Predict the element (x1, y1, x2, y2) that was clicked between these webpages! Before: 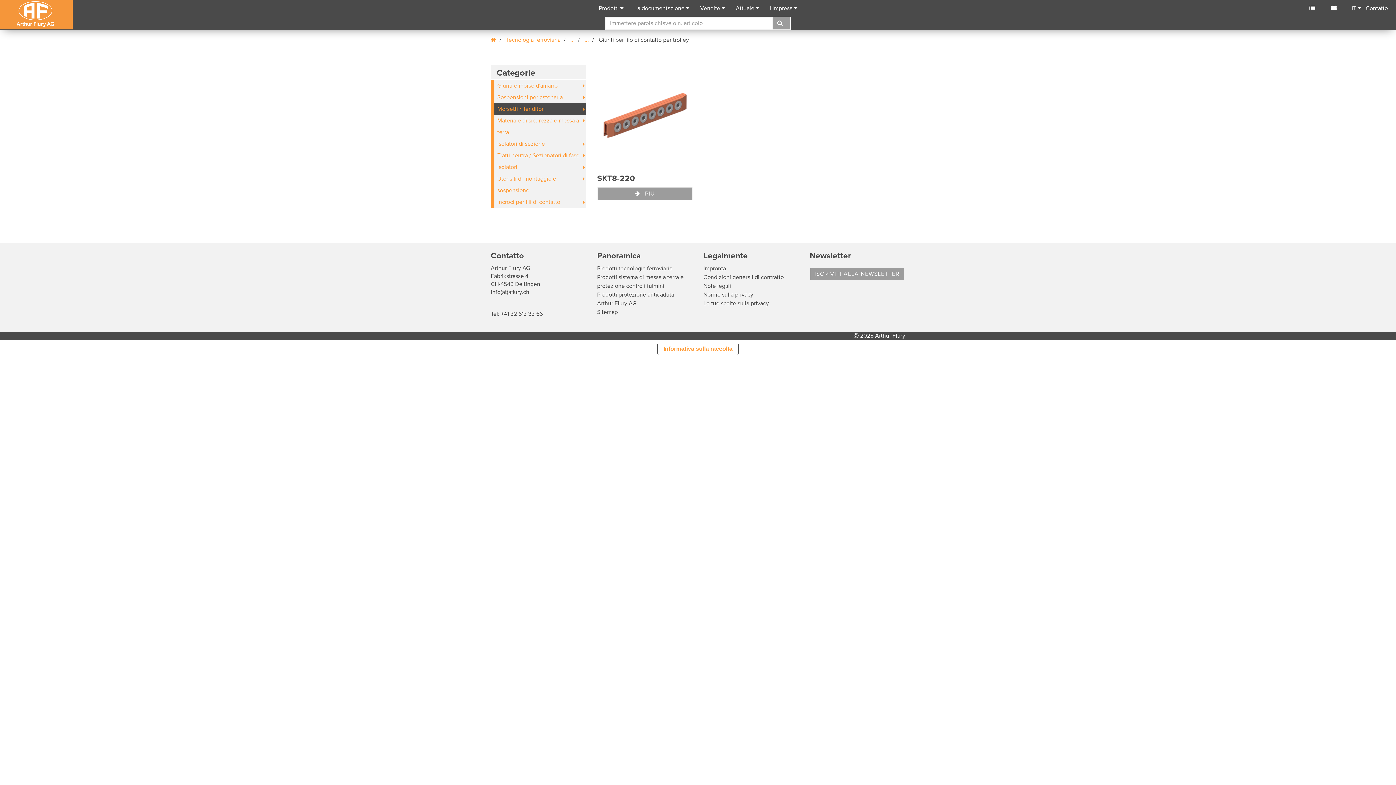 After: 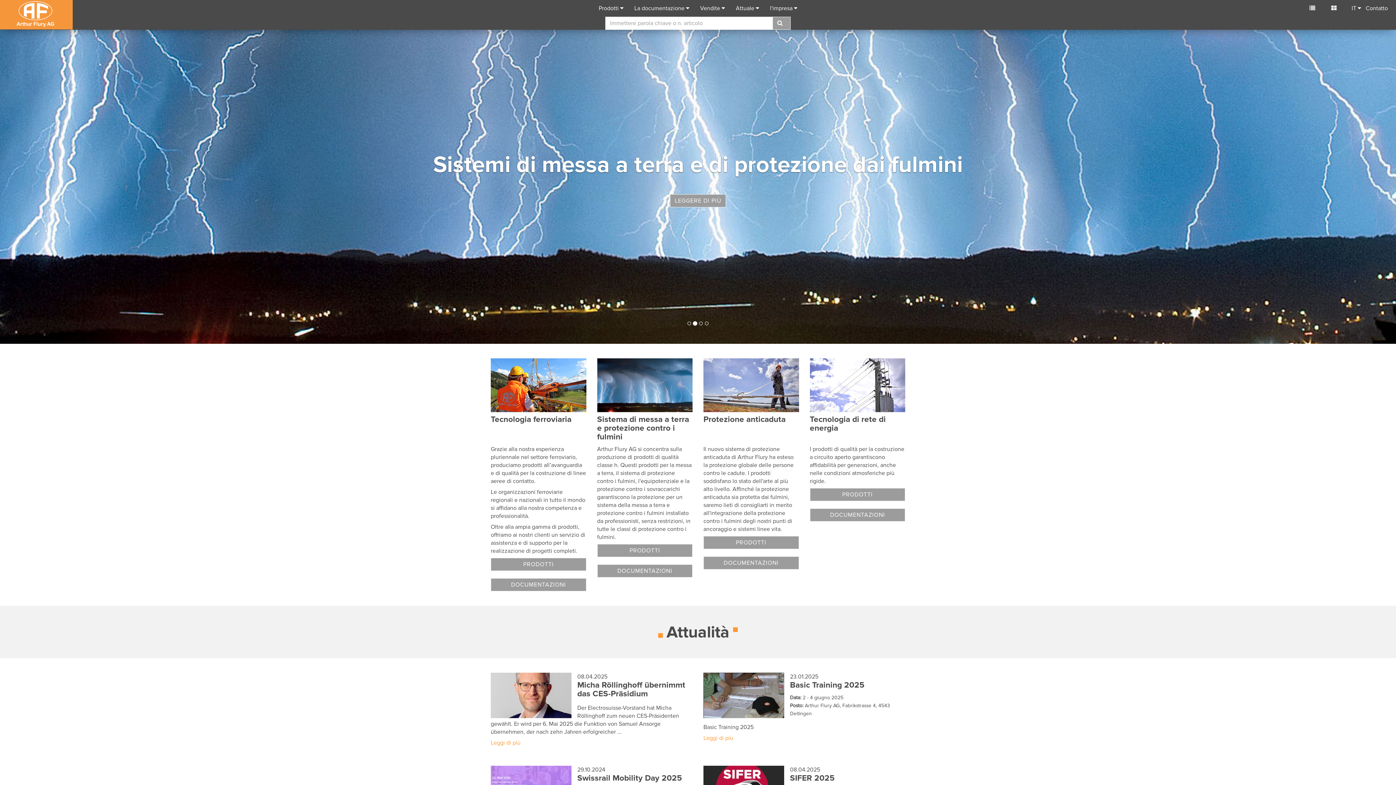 Action: bbox: (0, 0, 72, 25)